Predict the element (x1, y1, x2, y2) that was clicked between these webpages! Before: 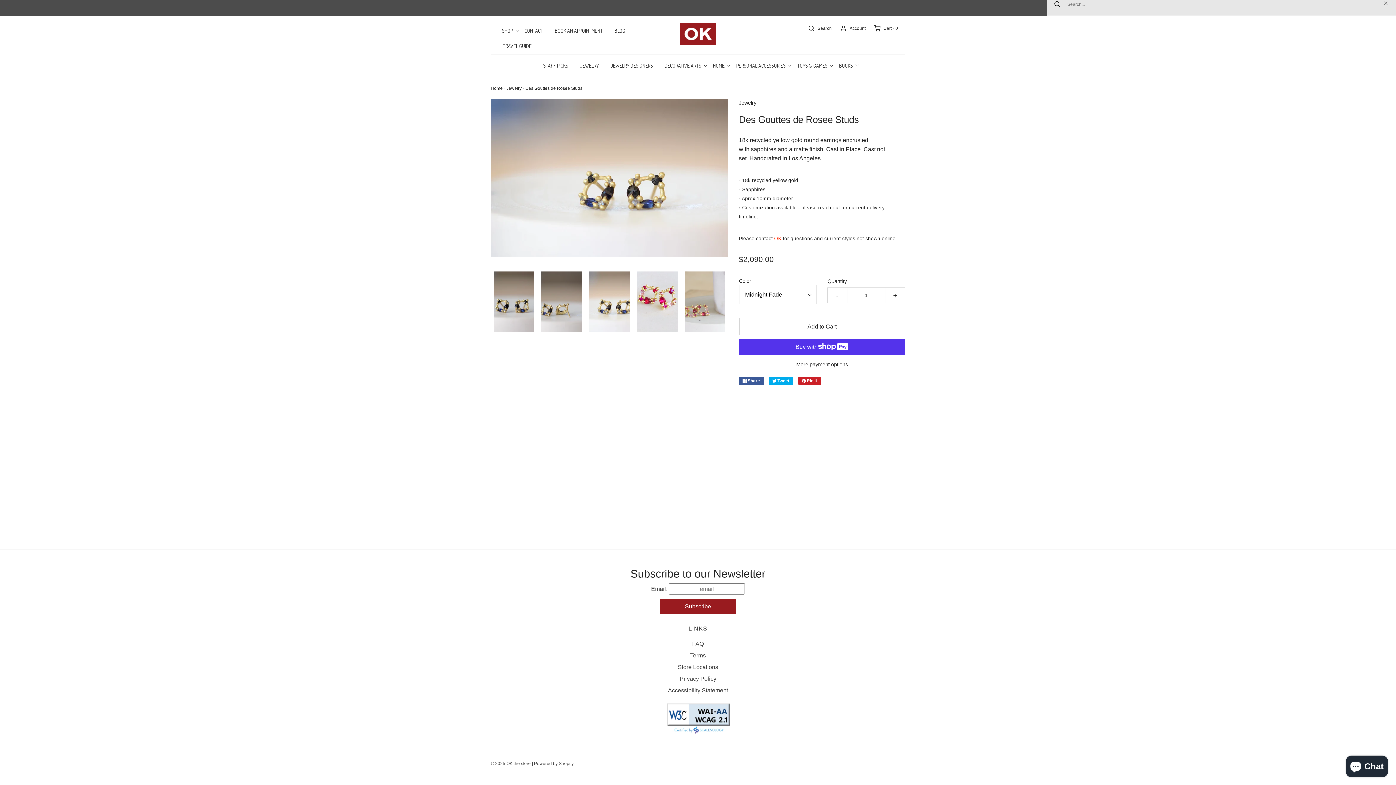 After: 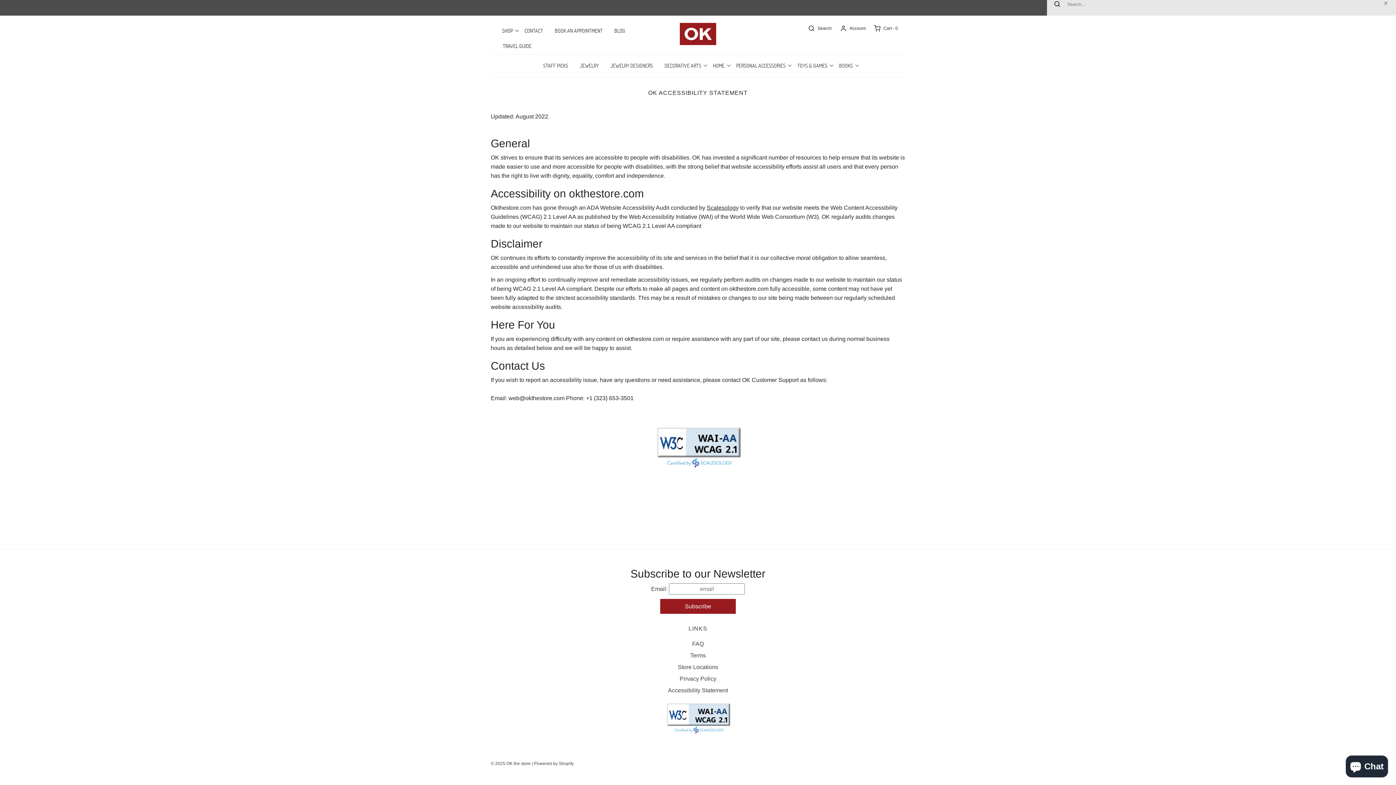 Action: bbox: (668, 686, 728, 697) label: link to Accessibility Statement